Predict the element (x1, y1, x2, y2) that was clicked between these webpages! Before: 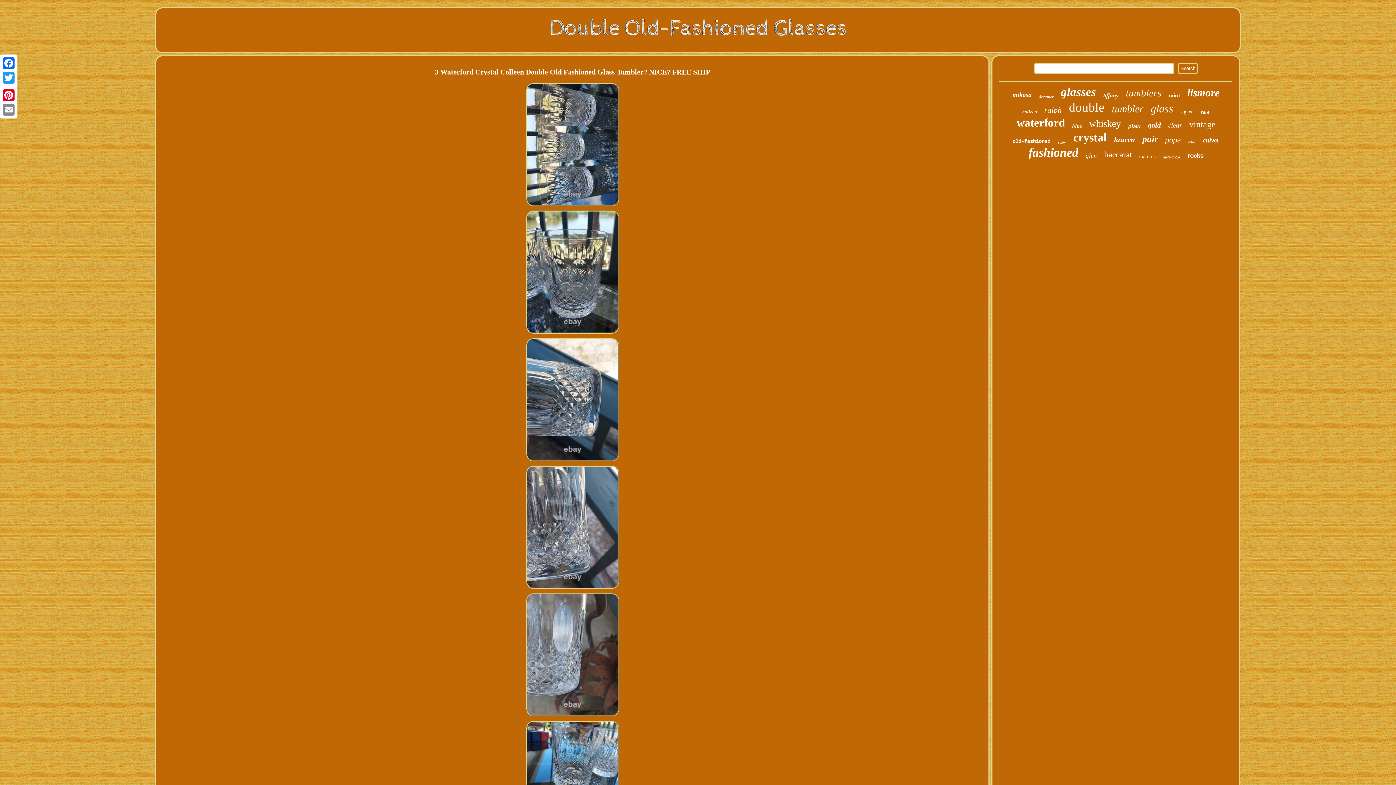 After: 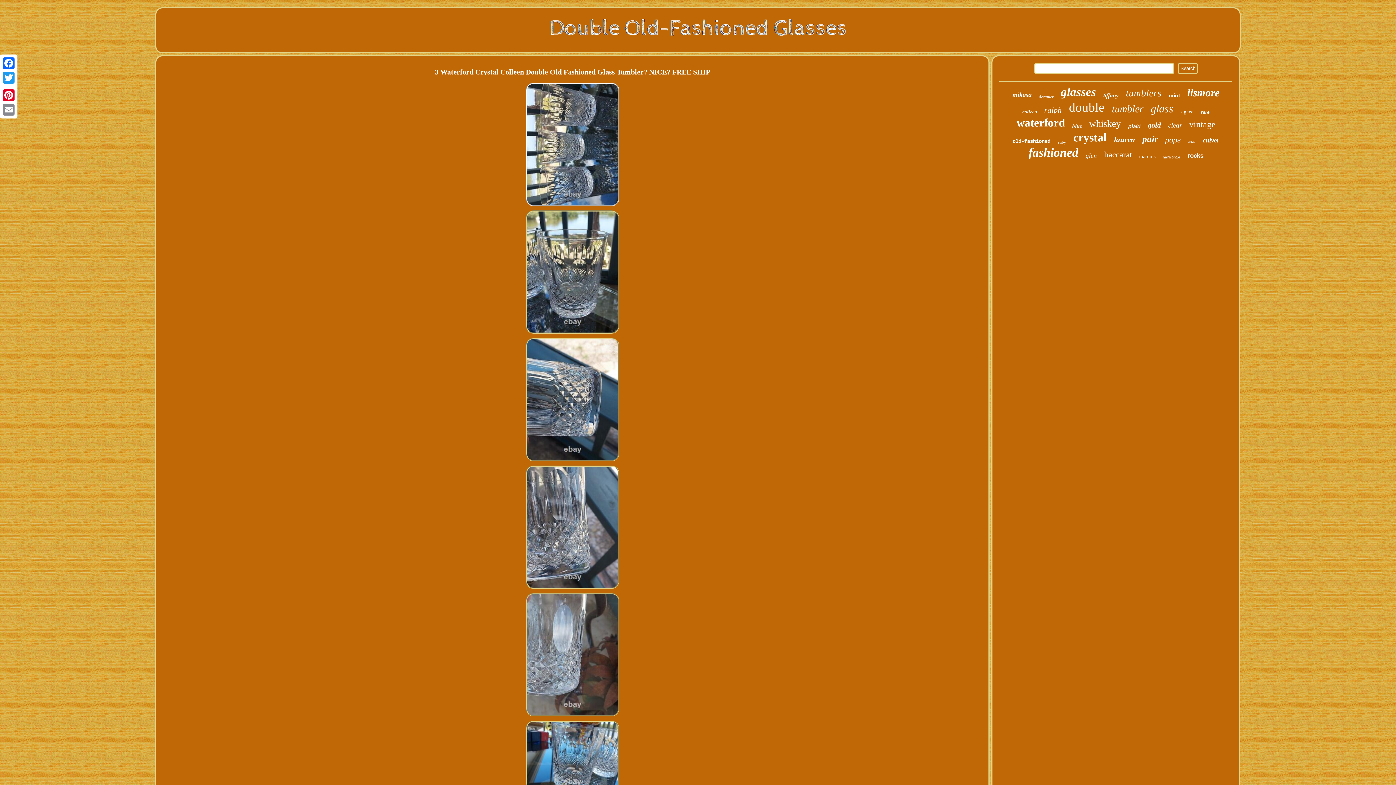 Action: bbox: (524, 203, 620, 208)